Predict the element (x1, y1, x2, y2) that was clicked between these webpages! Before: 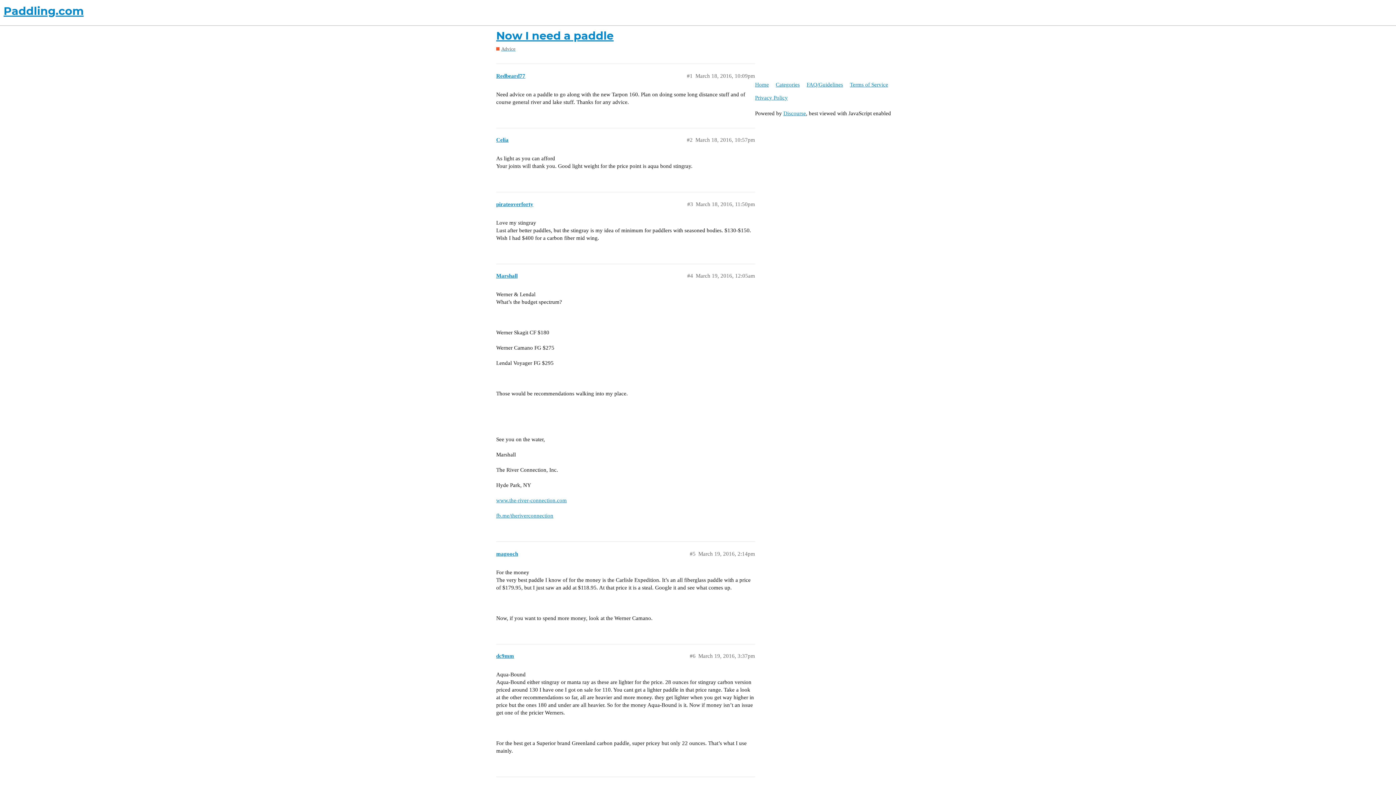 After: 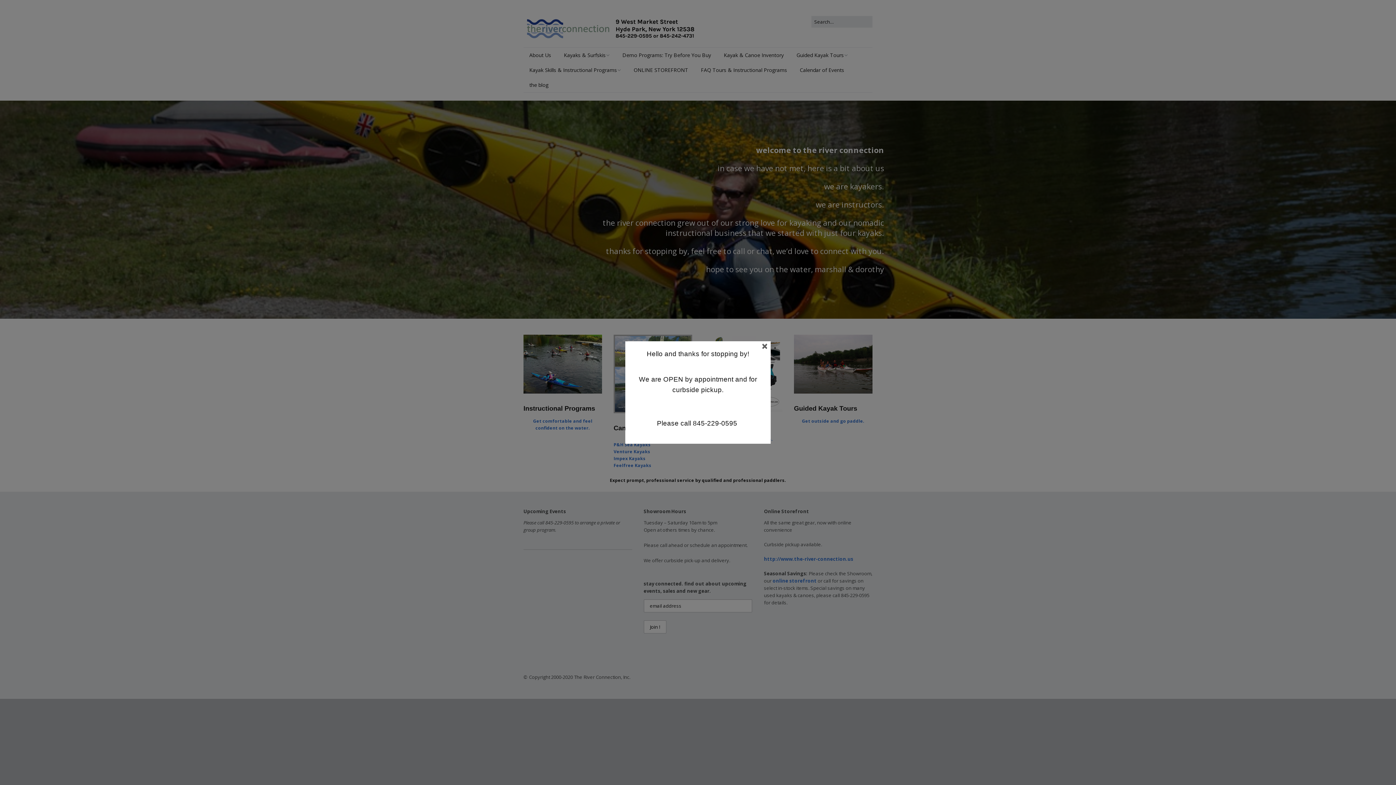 Action: bbox: (496, 497, 566, 503) label: www.the-river-connection.com